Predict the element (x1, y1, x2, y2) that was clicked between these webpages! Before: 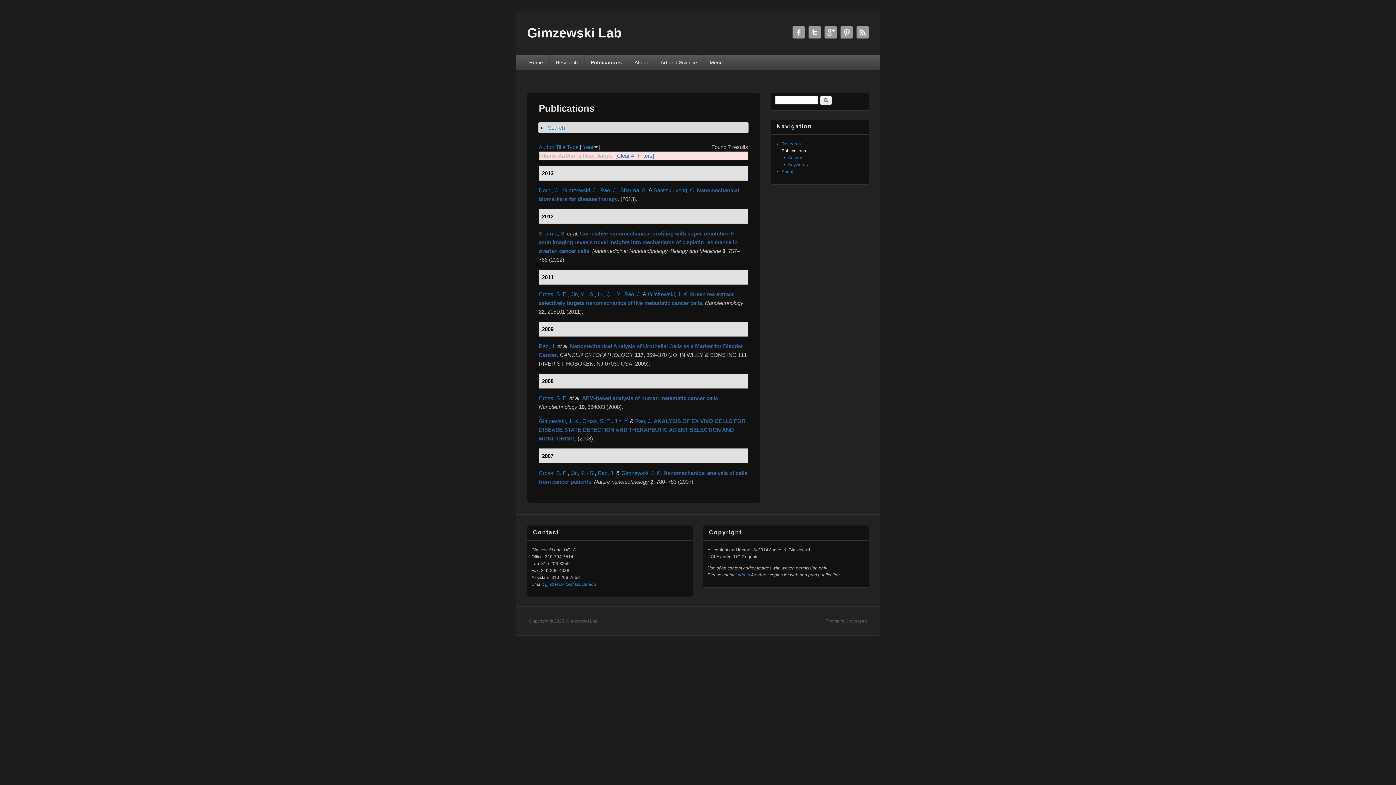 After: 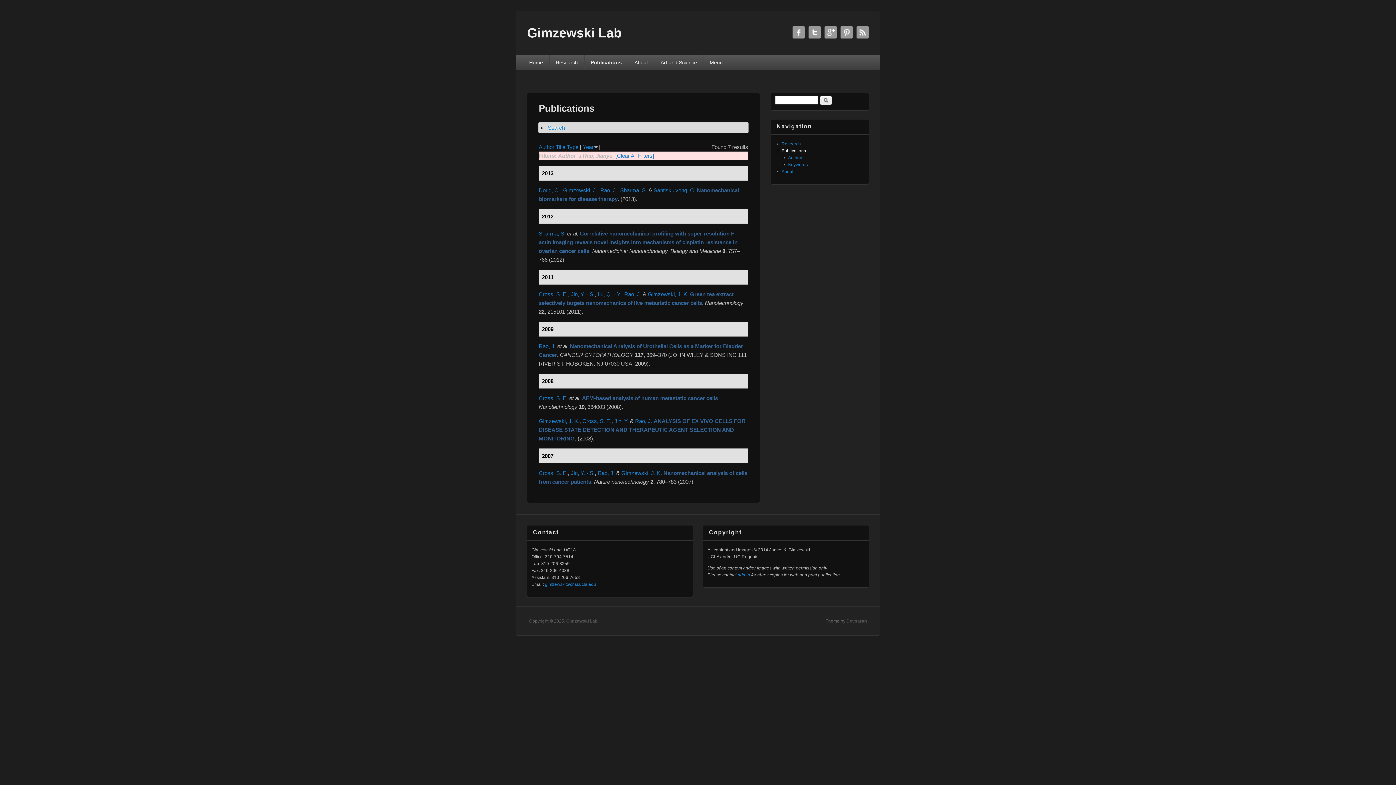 Action: label: Rao, J. bbox: (597, 470, 614, 476)